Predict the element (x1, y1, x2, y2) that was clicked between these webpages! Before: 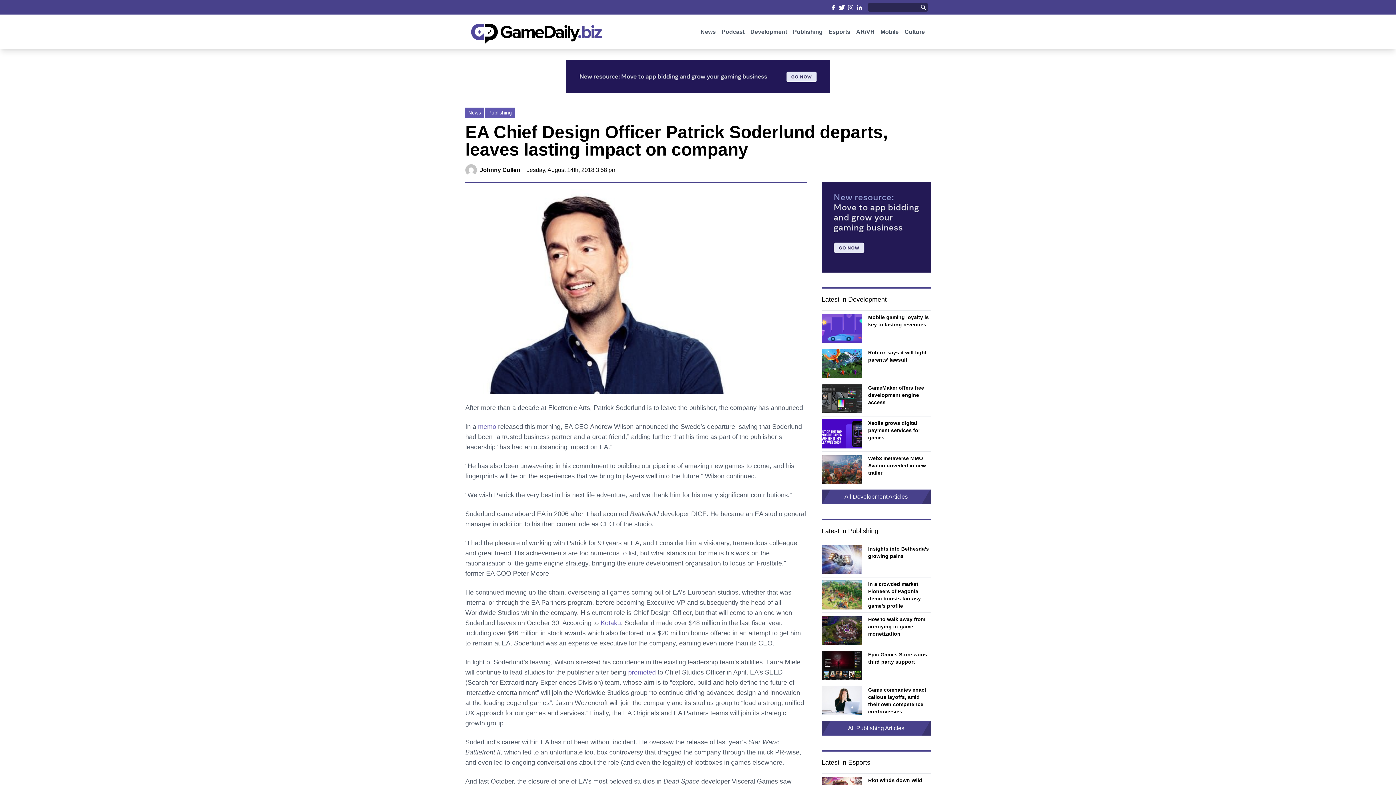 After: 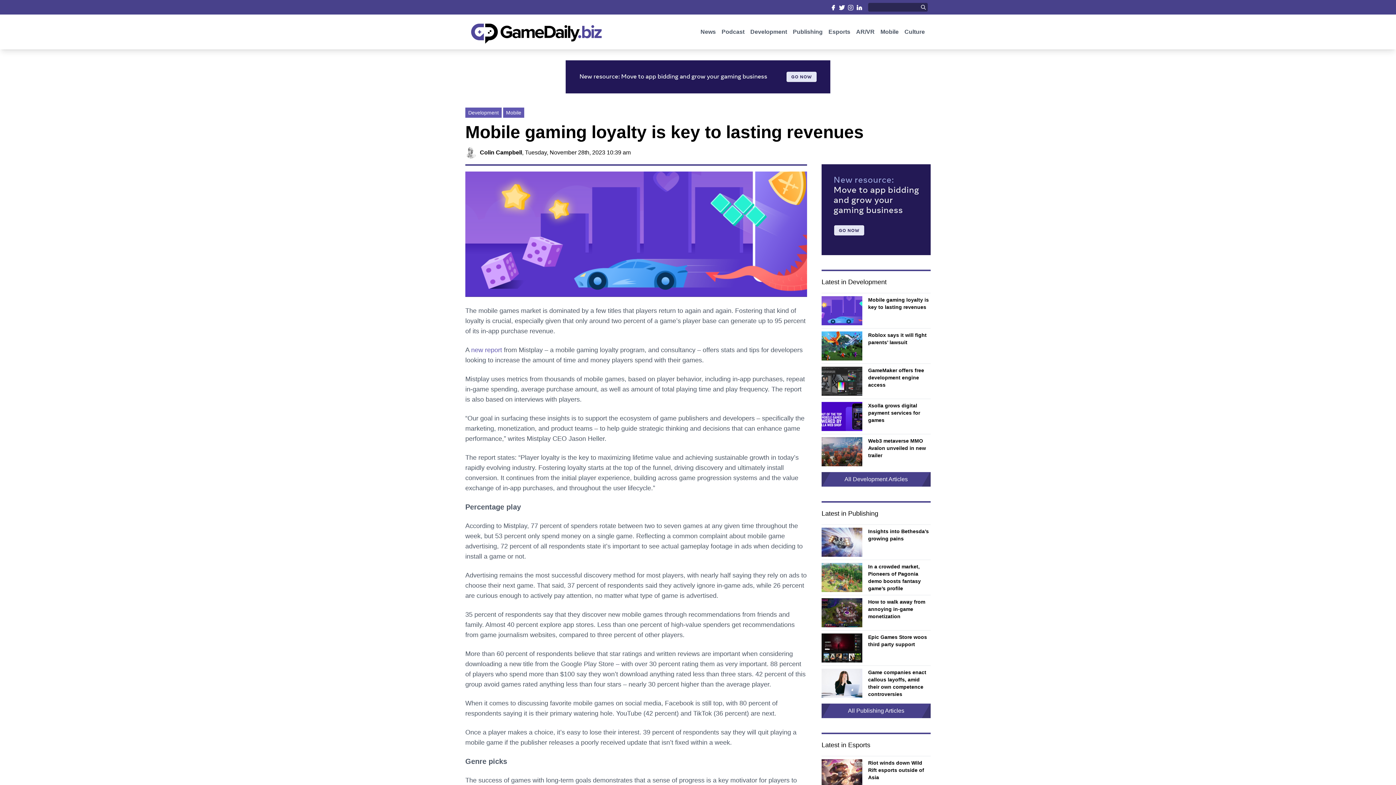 Action: bbox: (821, 313, 862, 342) label:  